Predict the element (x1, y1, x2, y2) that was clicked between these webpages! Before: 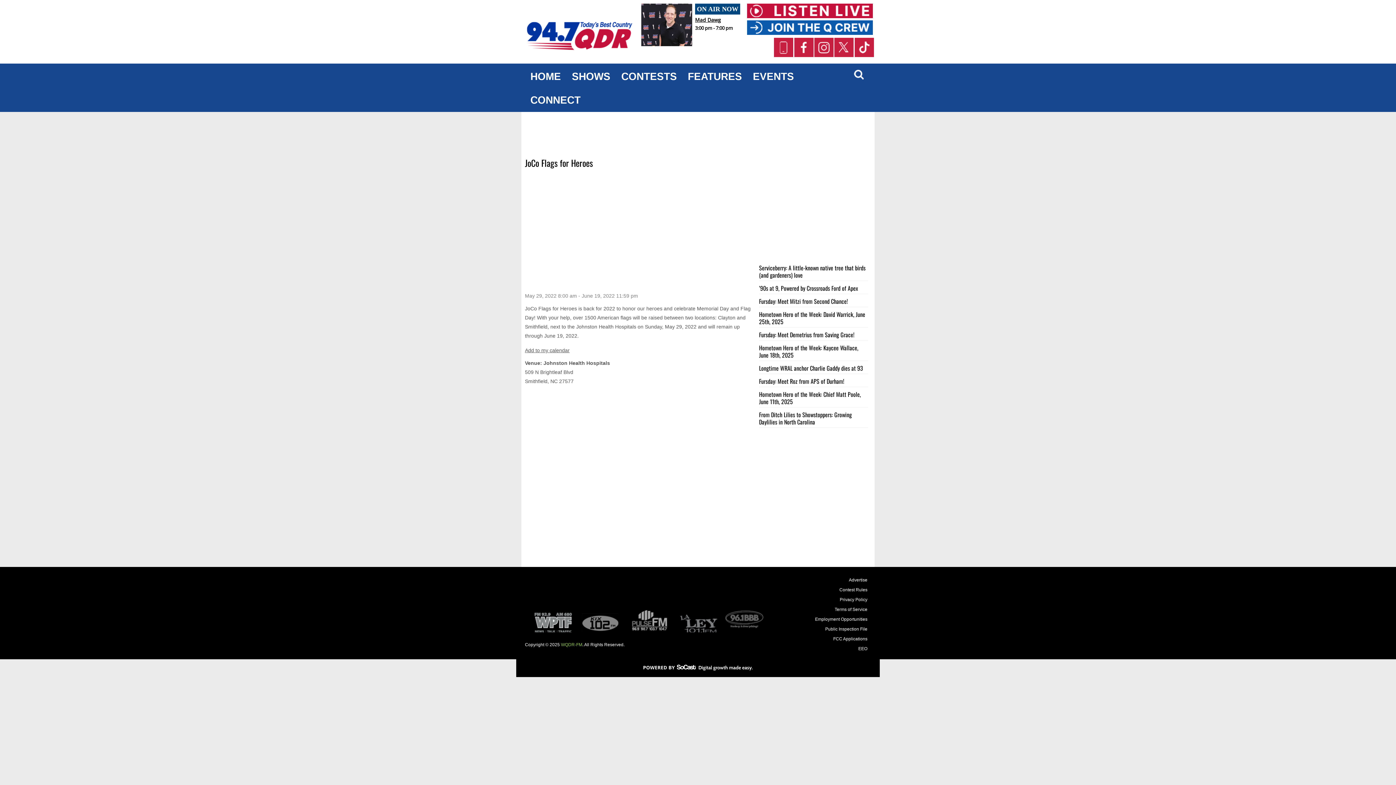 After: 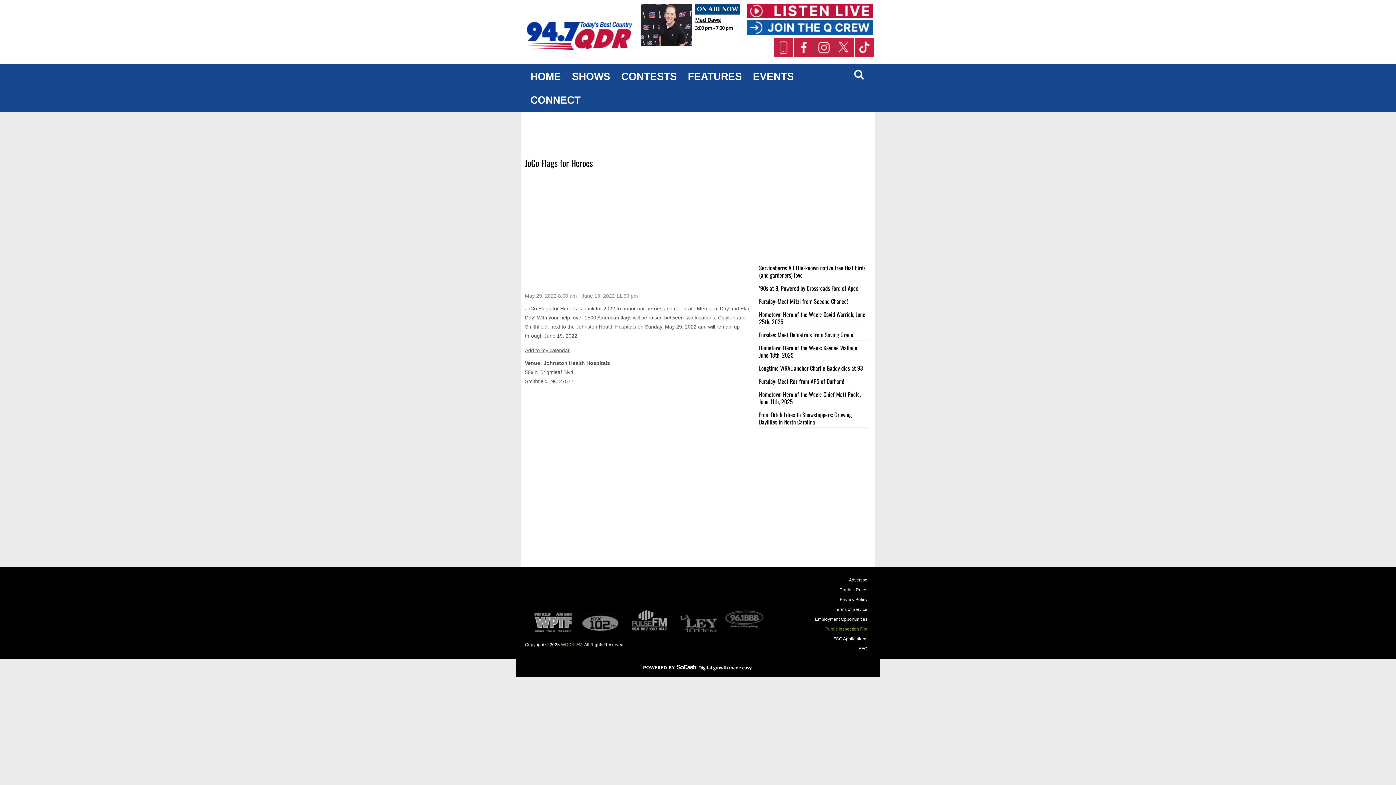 Action: bbox: (786, 624, 871, 634) label: Public Inspection File